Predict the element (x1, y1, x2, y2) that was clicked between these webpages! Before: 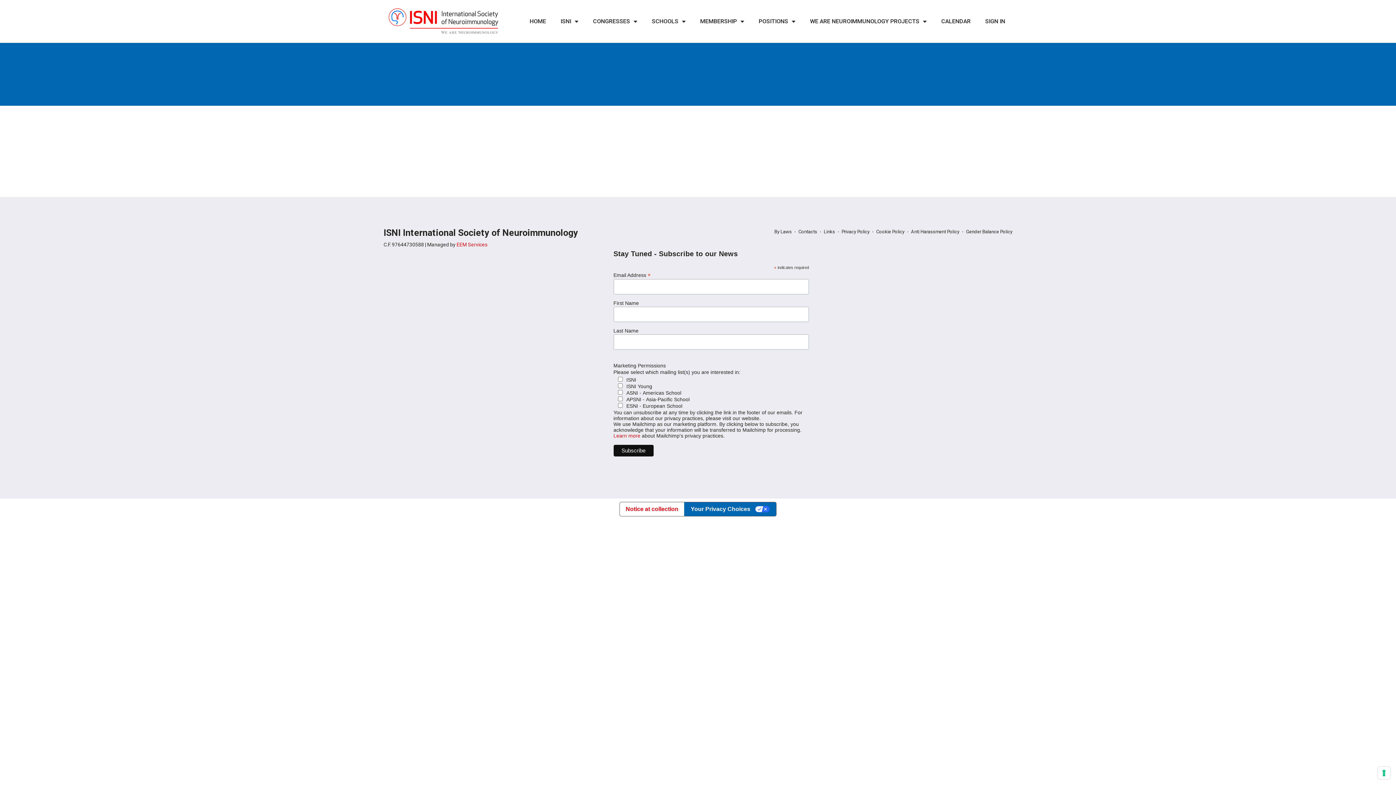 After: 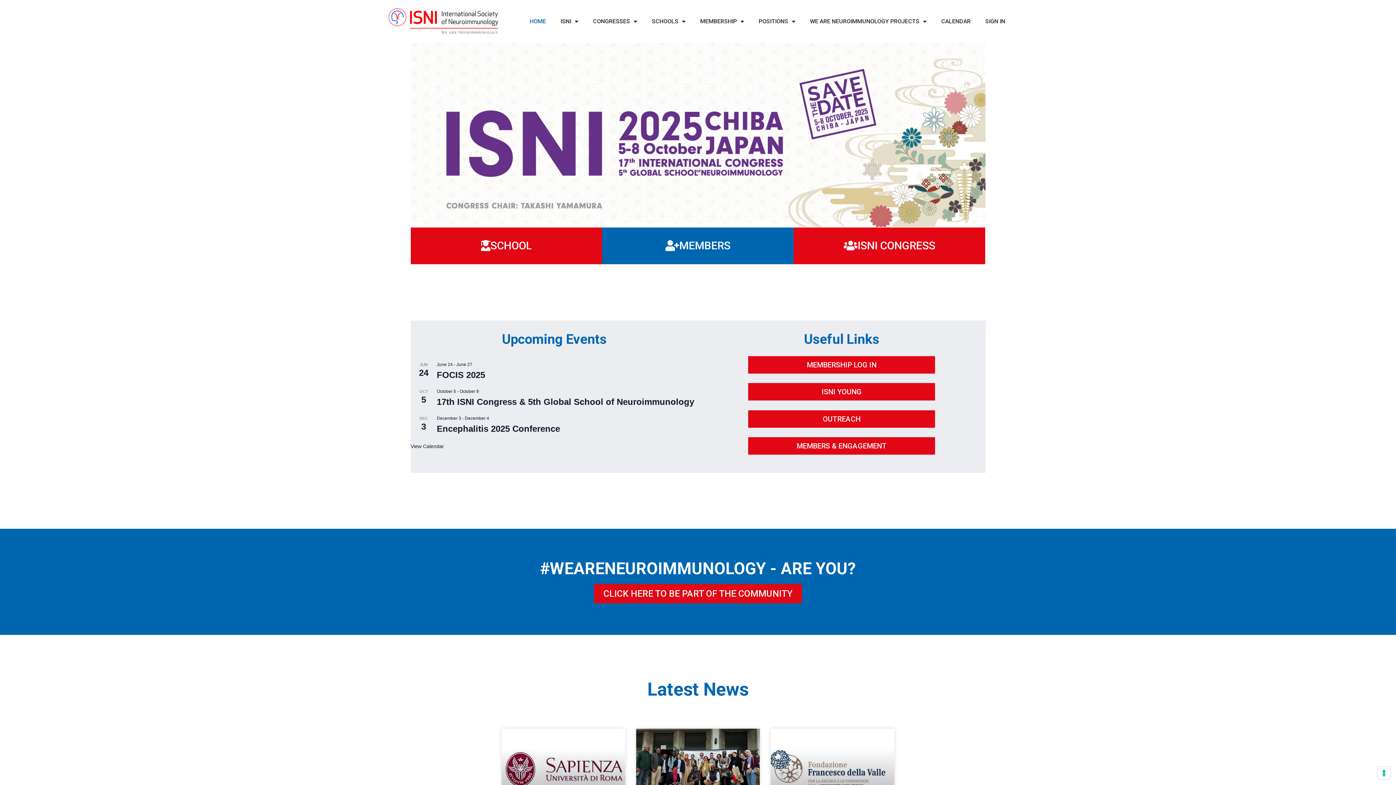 Action: bbox: (522, 13, 553, 29) label: HOME